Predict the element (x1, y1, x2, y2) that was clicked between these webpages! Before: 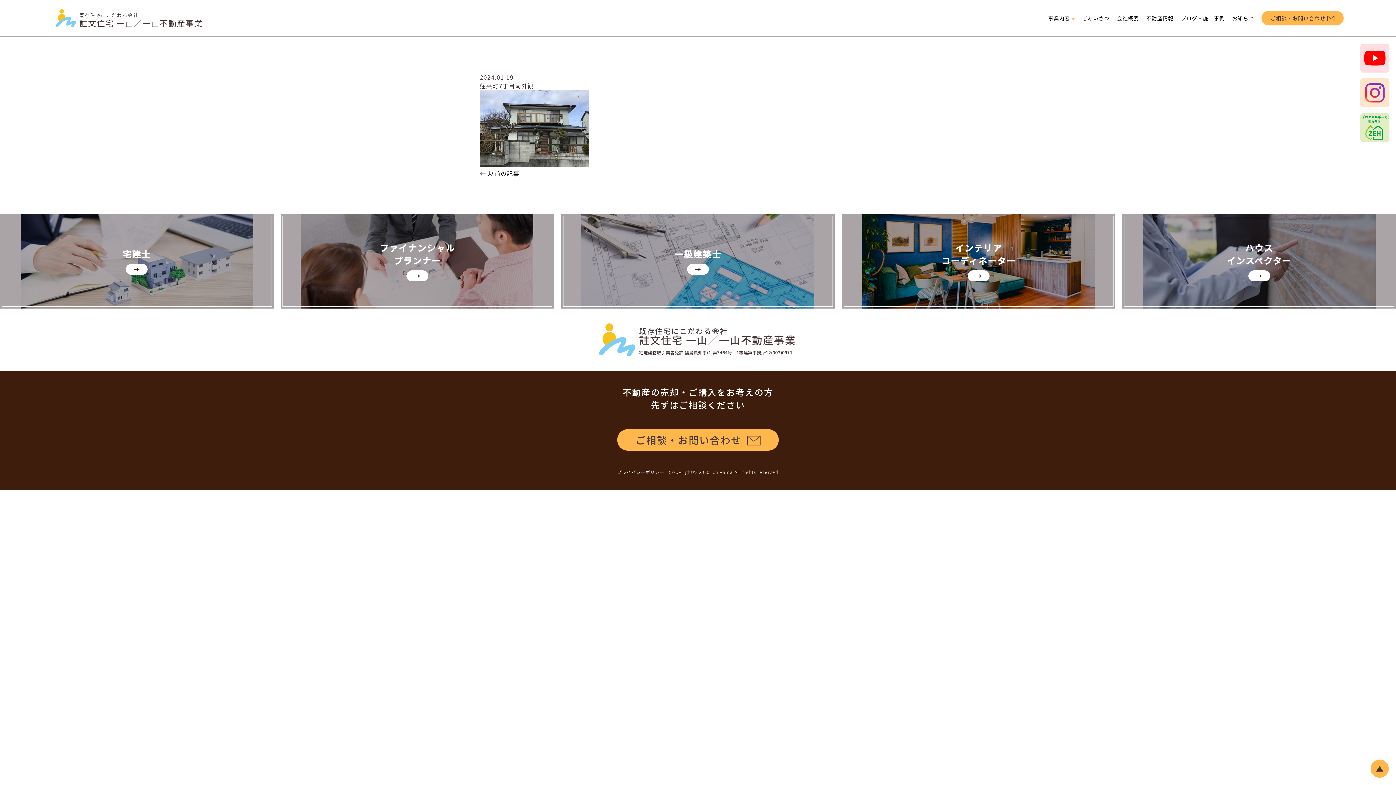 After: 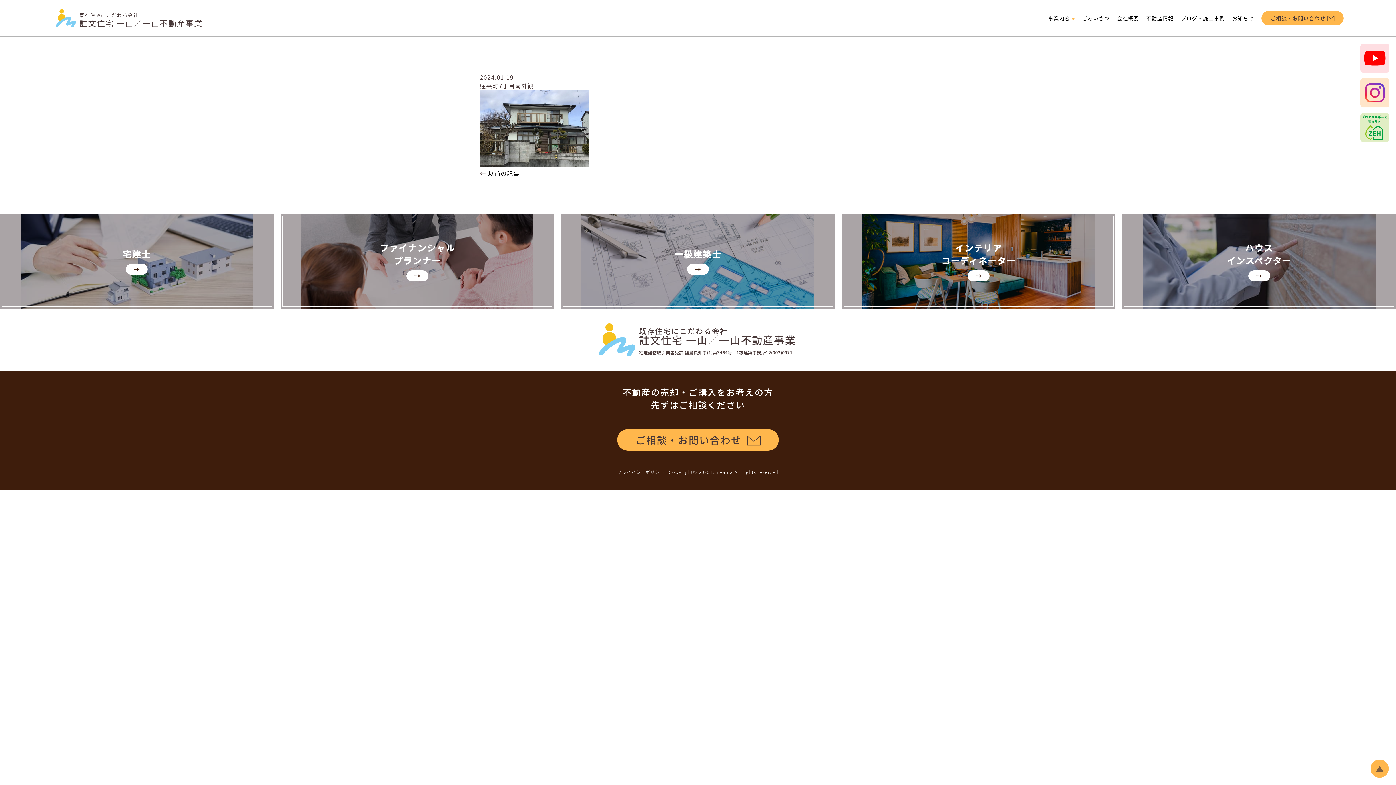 Action: bbox: (1370, 760, 1389, 778)